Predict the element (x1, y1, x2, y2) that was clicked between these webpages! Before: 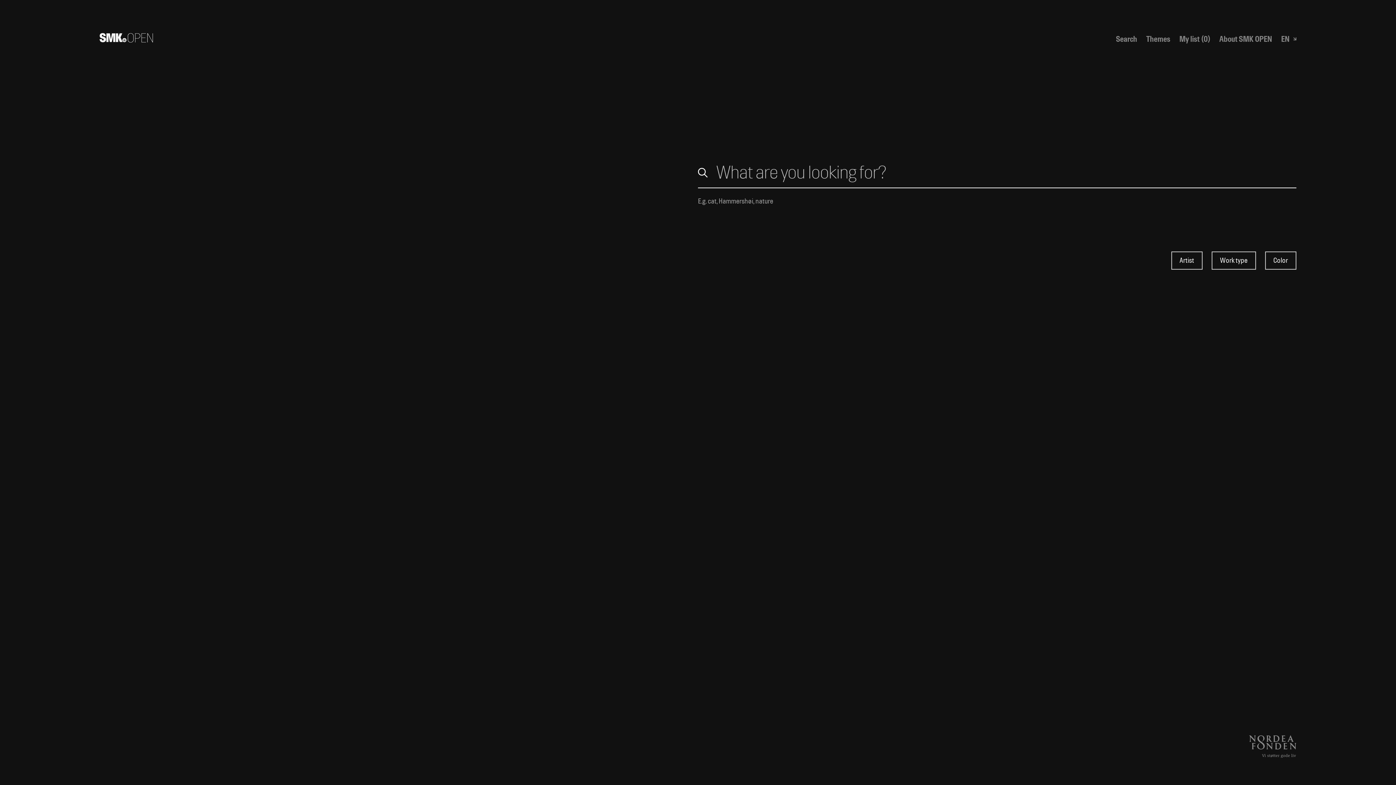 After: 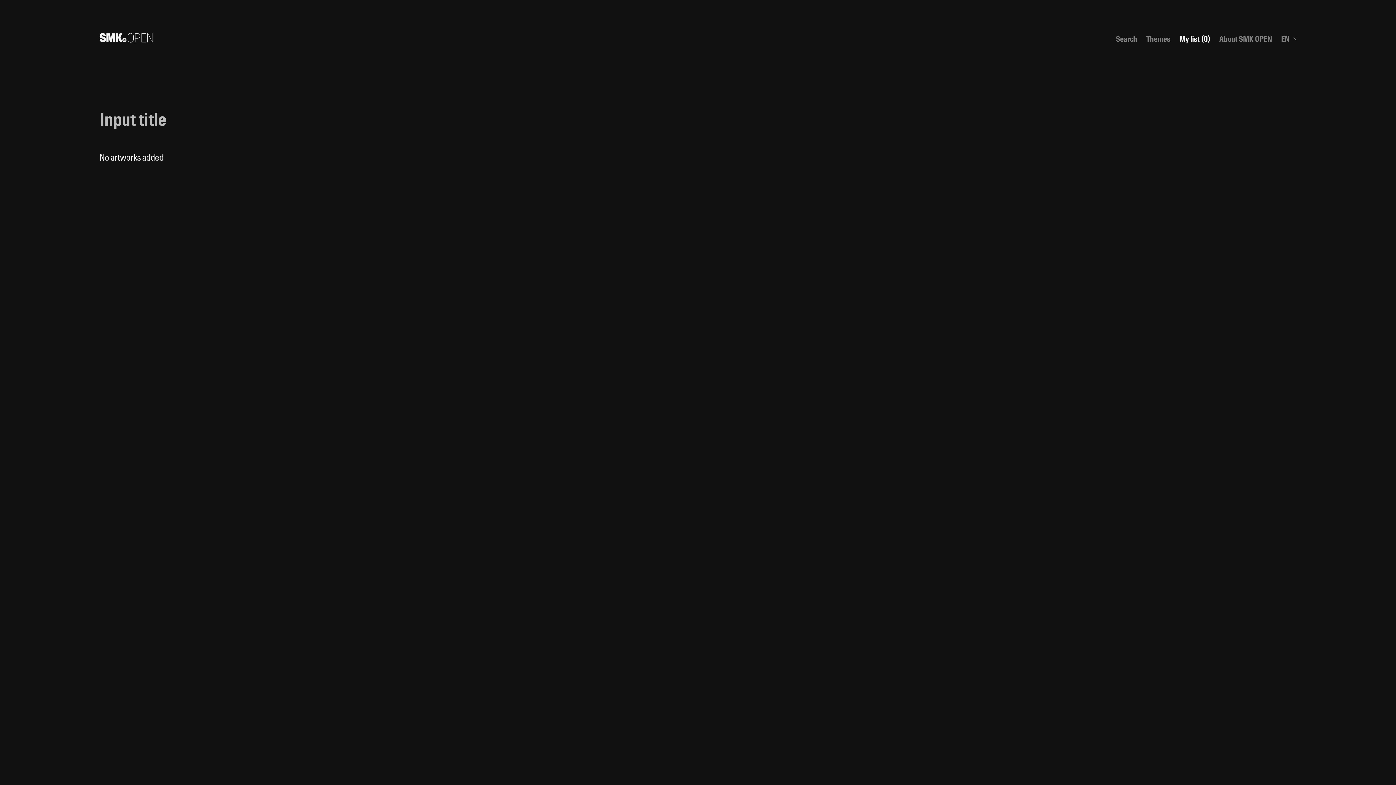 Action: bbox: (1179, 34, 1210, 43) label: My list (0)